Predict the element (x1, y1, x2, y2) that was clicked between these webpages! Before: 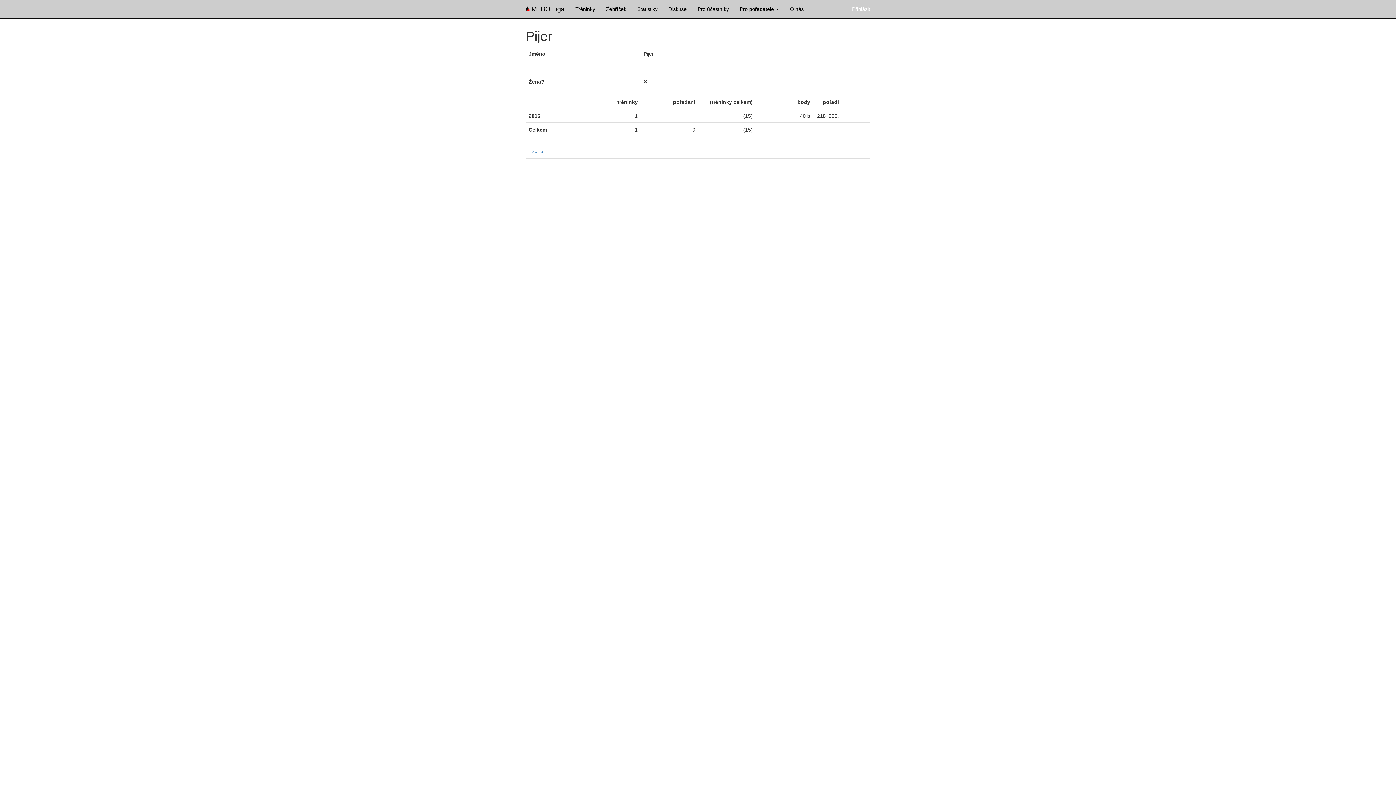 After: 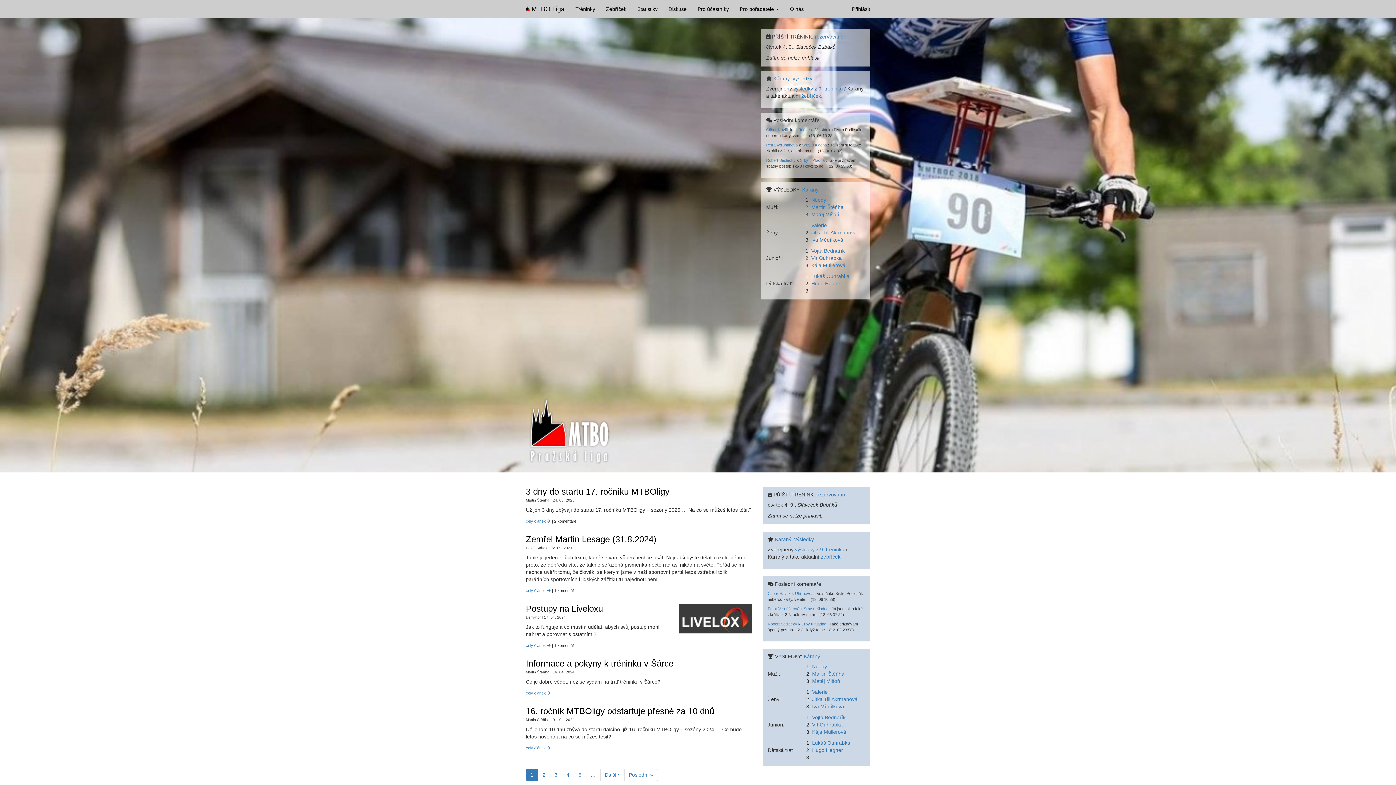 Action: label:  MTBO Liga bbox: (520, 0, 570, 18)